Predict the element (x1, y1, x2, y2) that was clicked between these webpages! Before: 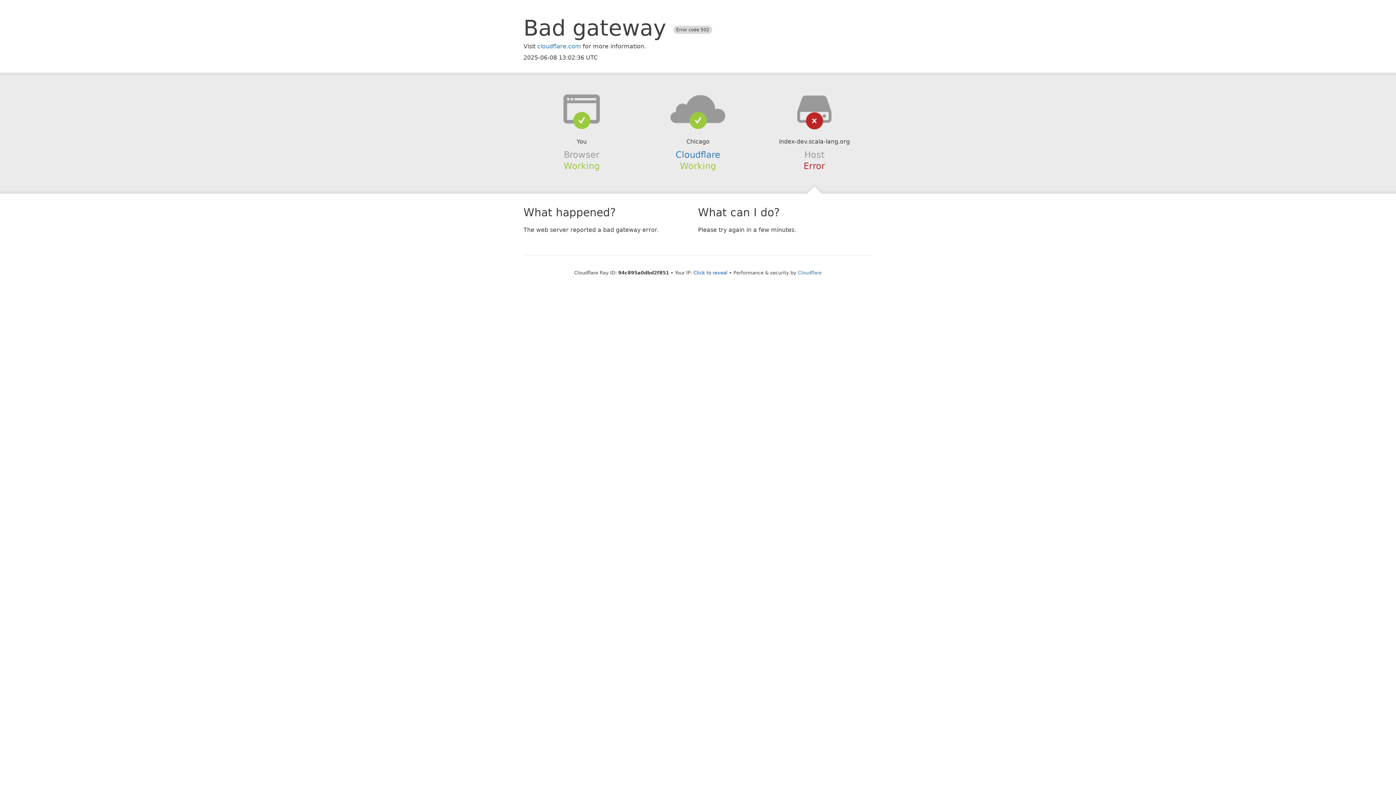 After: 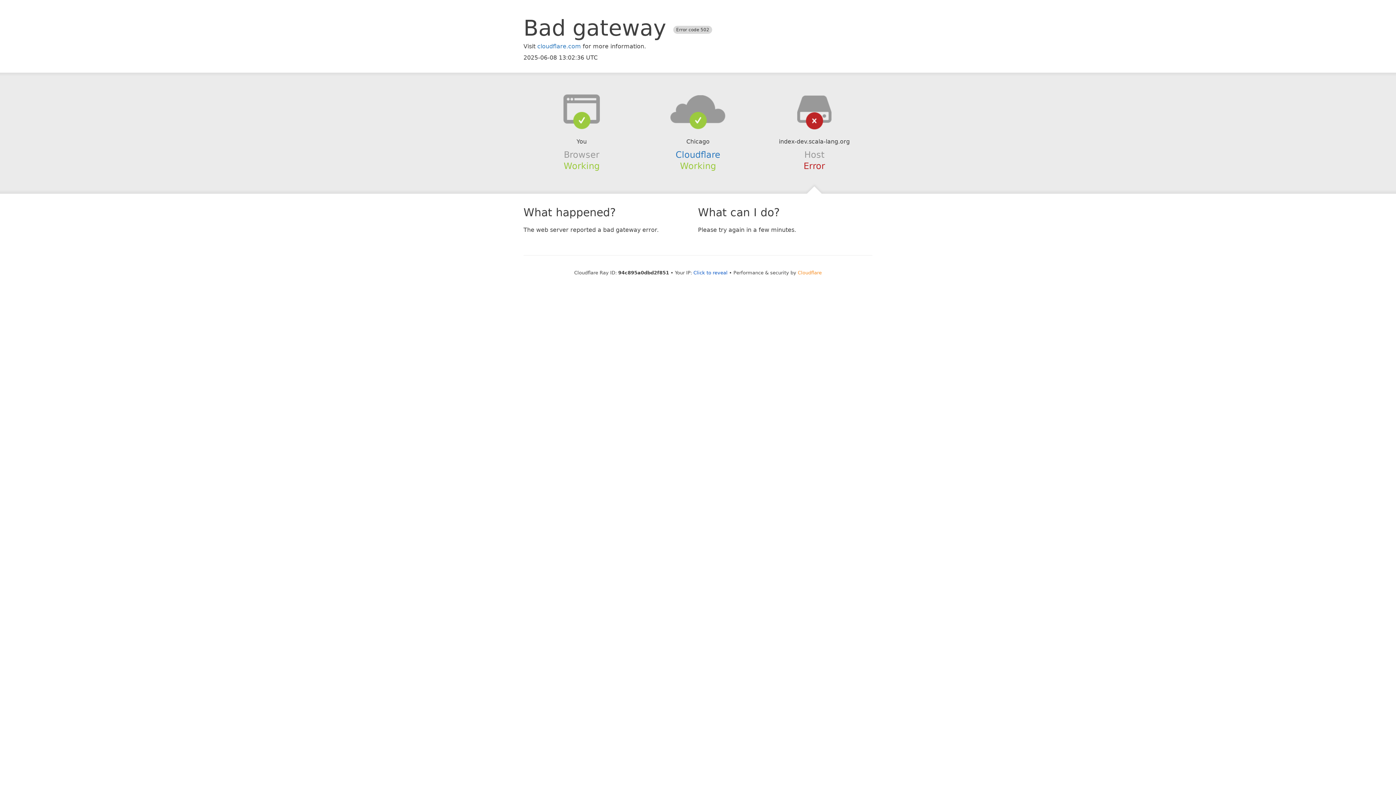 Action: bbox: (798, 270, 822, 275) label: Cloudflare